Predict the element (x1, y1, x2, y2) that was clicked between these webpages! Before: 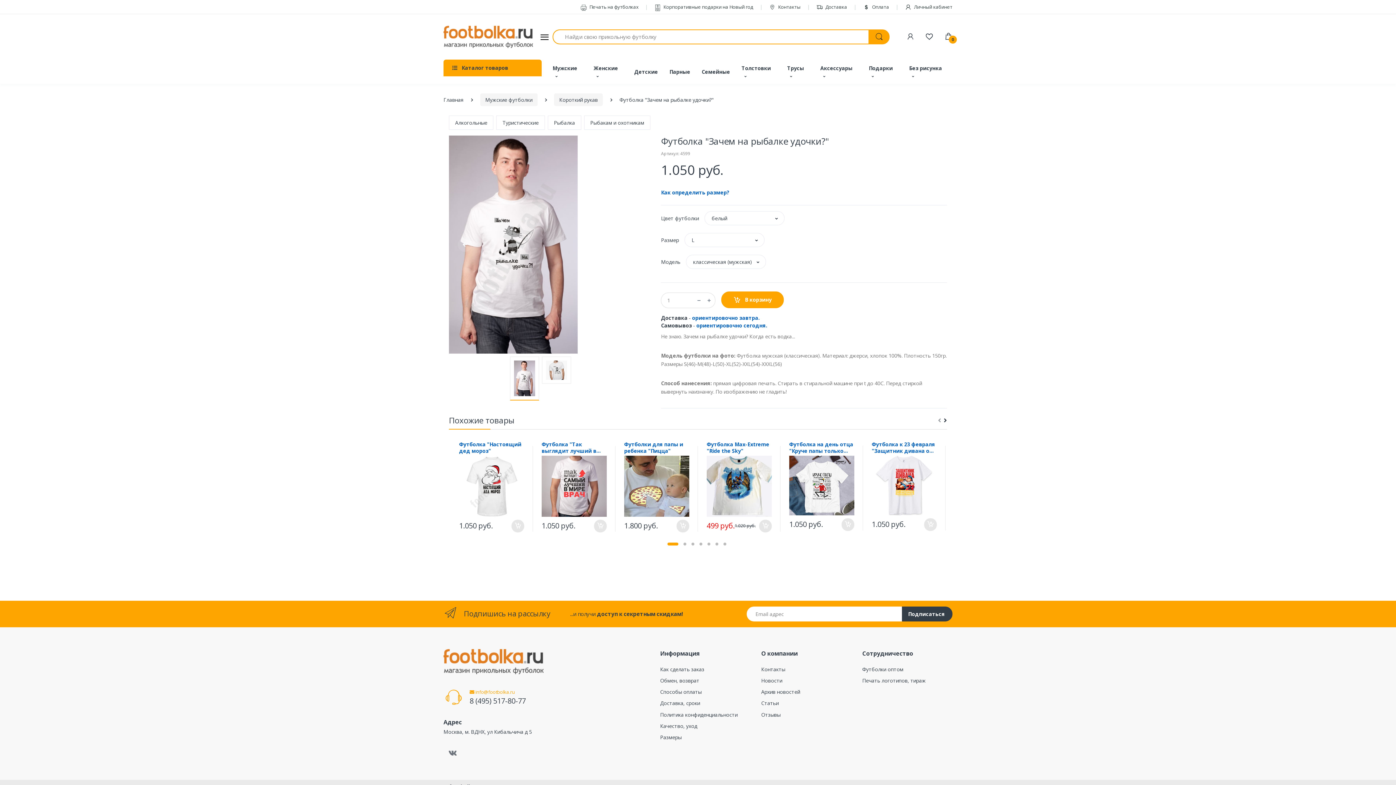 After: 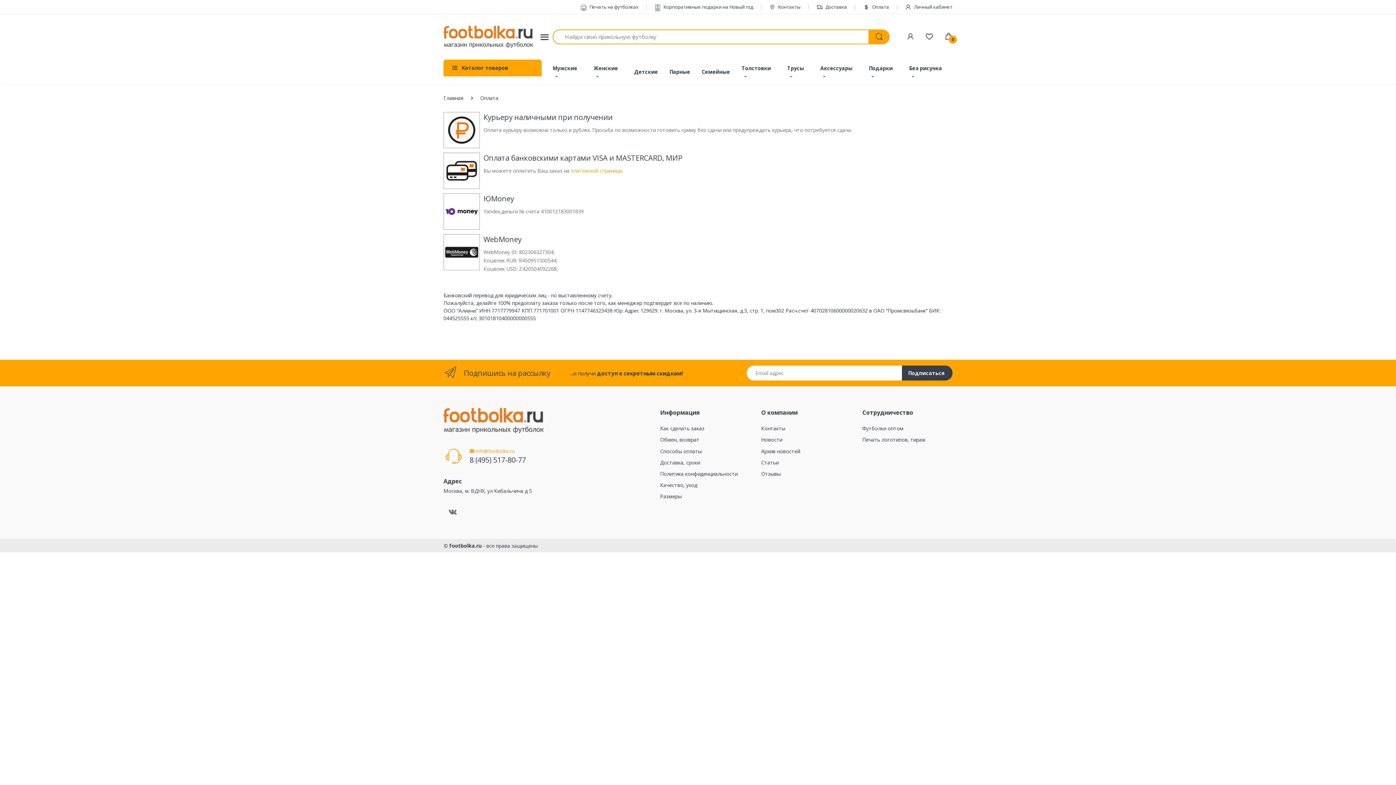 Action: bbox: (660, 686, 750, 697) label: Способы оплаты